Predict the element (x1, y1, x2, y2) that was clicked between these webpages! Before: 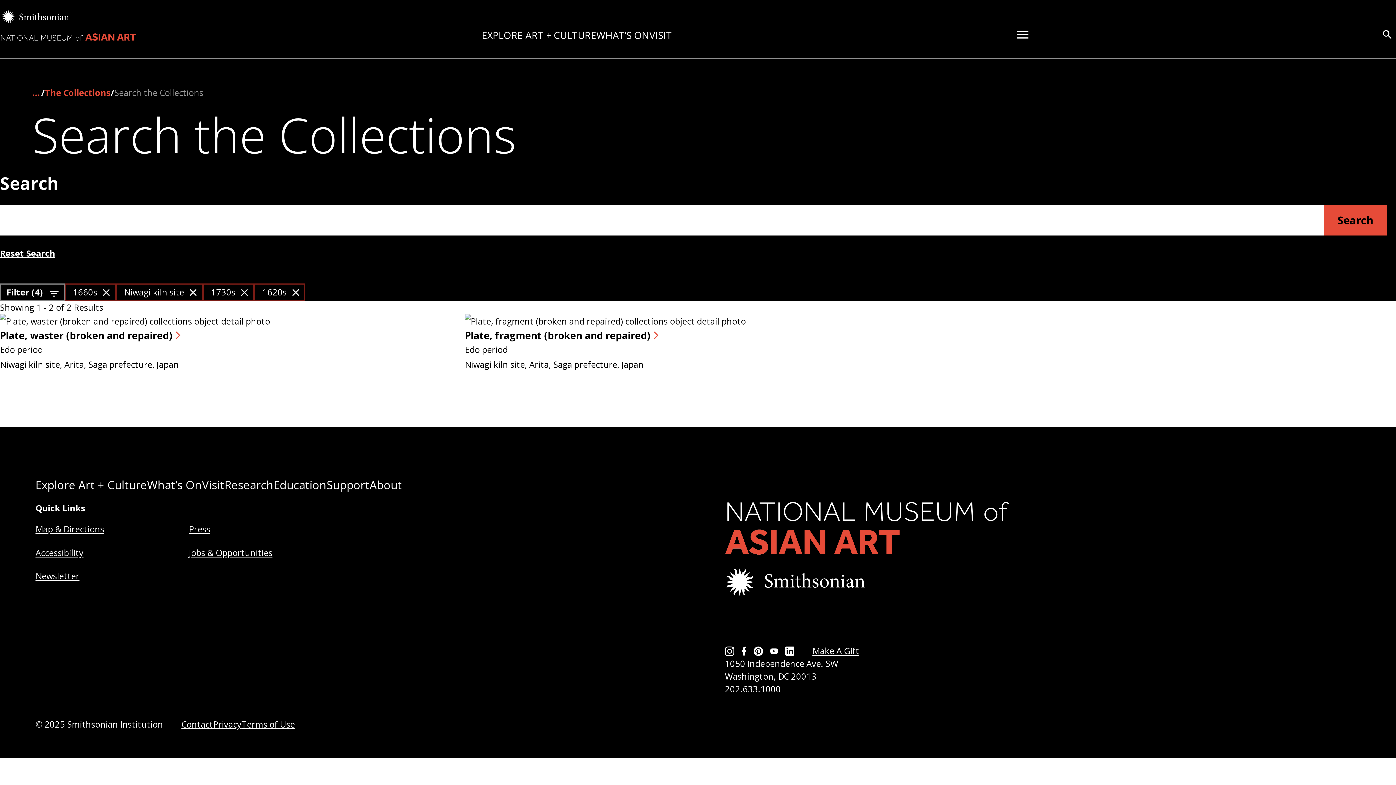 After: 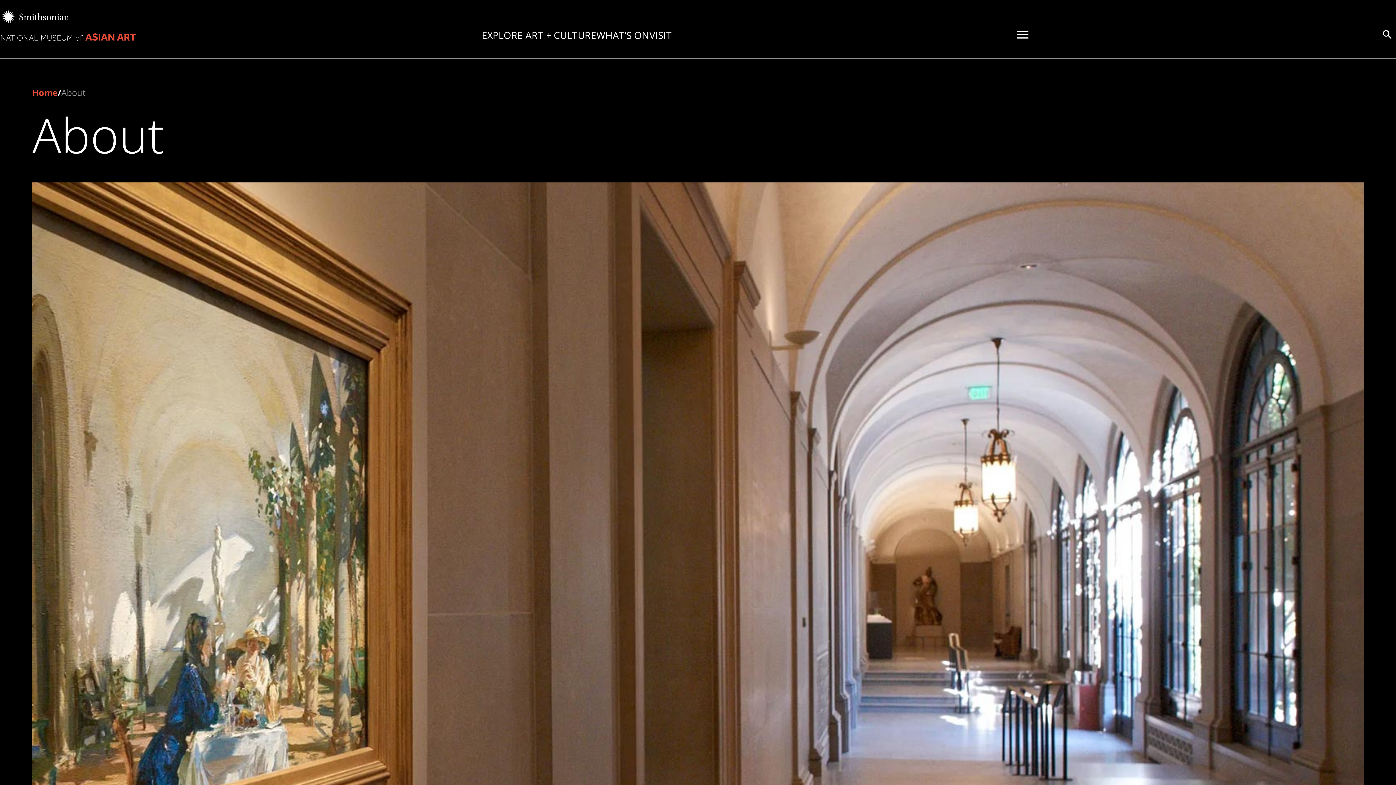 Action: label: About bbox: (369, 477, 402, 492)